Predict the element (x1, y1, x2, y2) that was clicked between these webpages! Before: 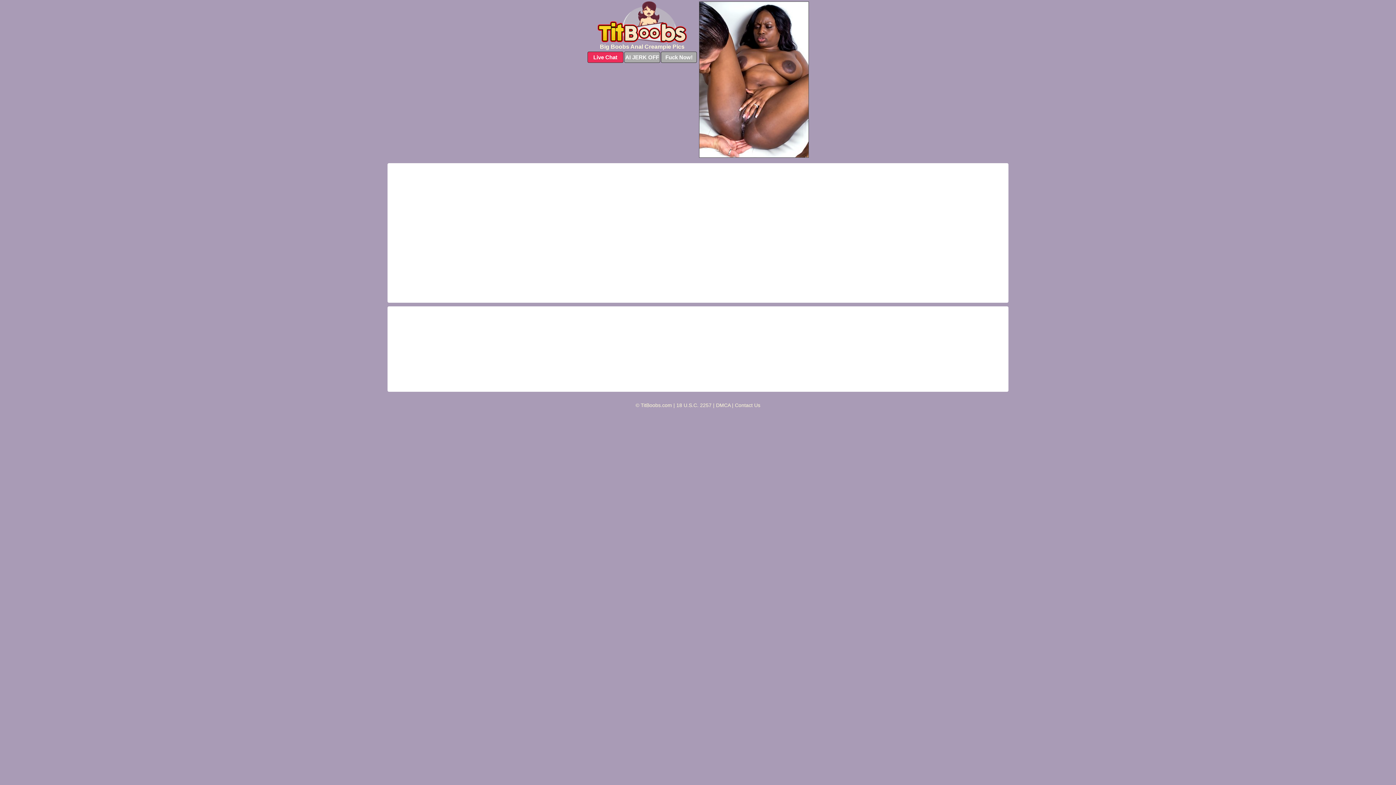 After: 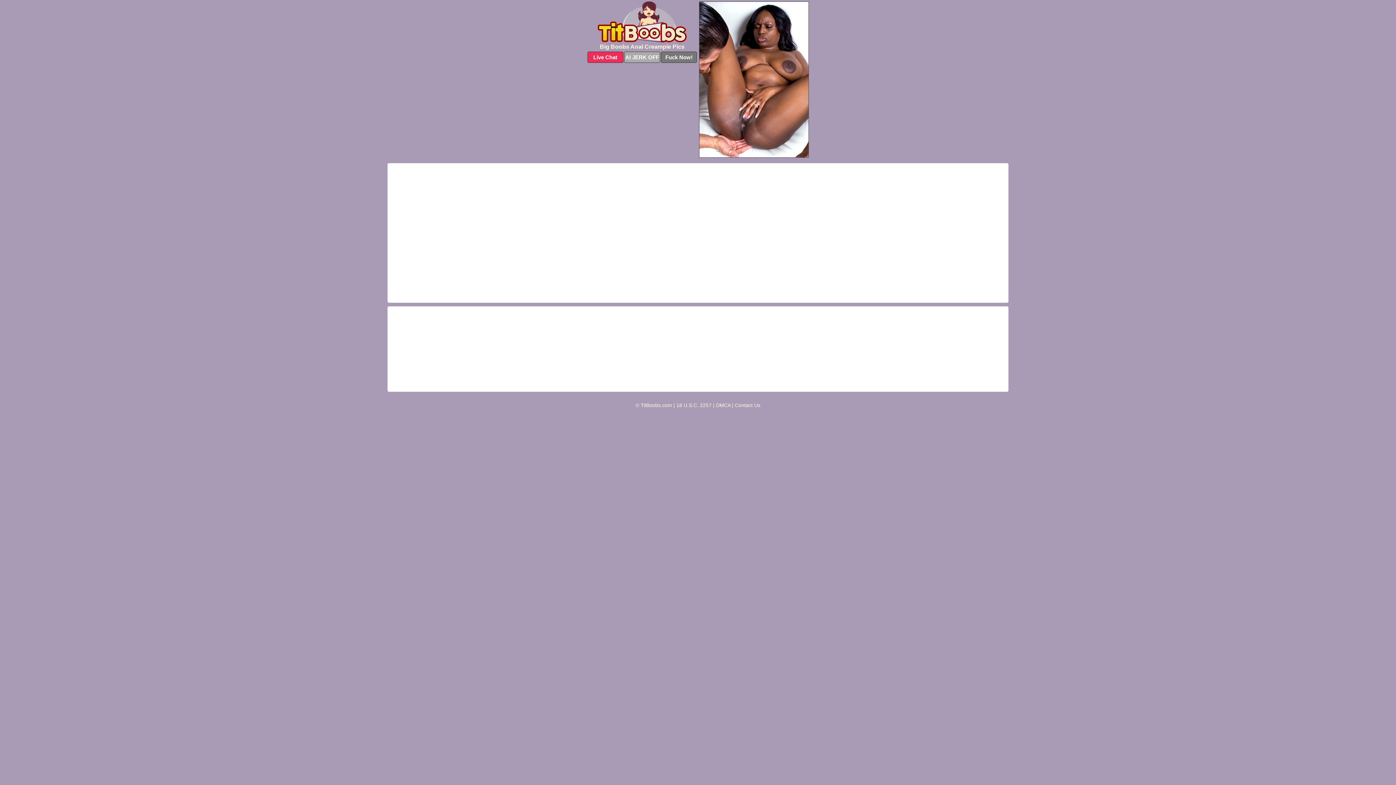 Action: bbox: (661, 51, 697, 62) label: Fuck Now!